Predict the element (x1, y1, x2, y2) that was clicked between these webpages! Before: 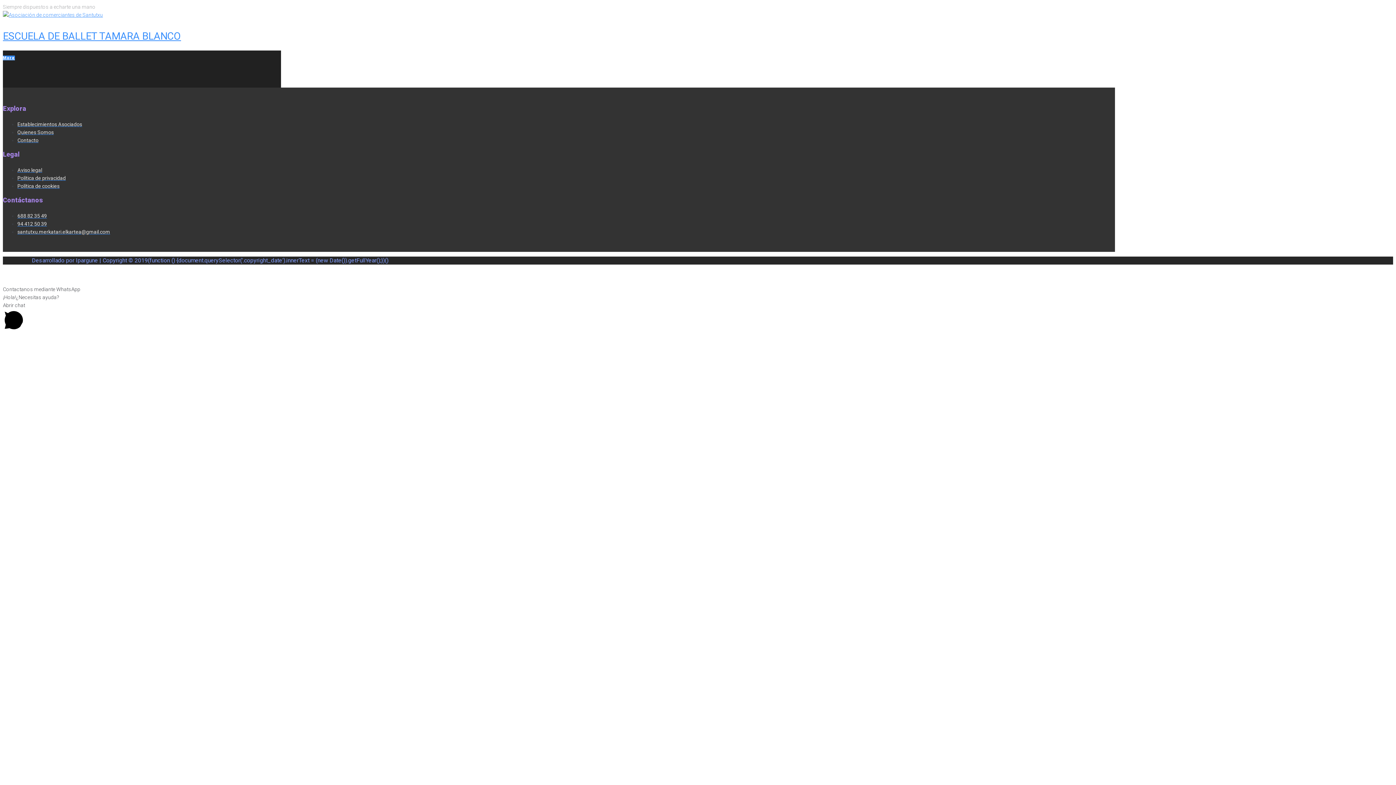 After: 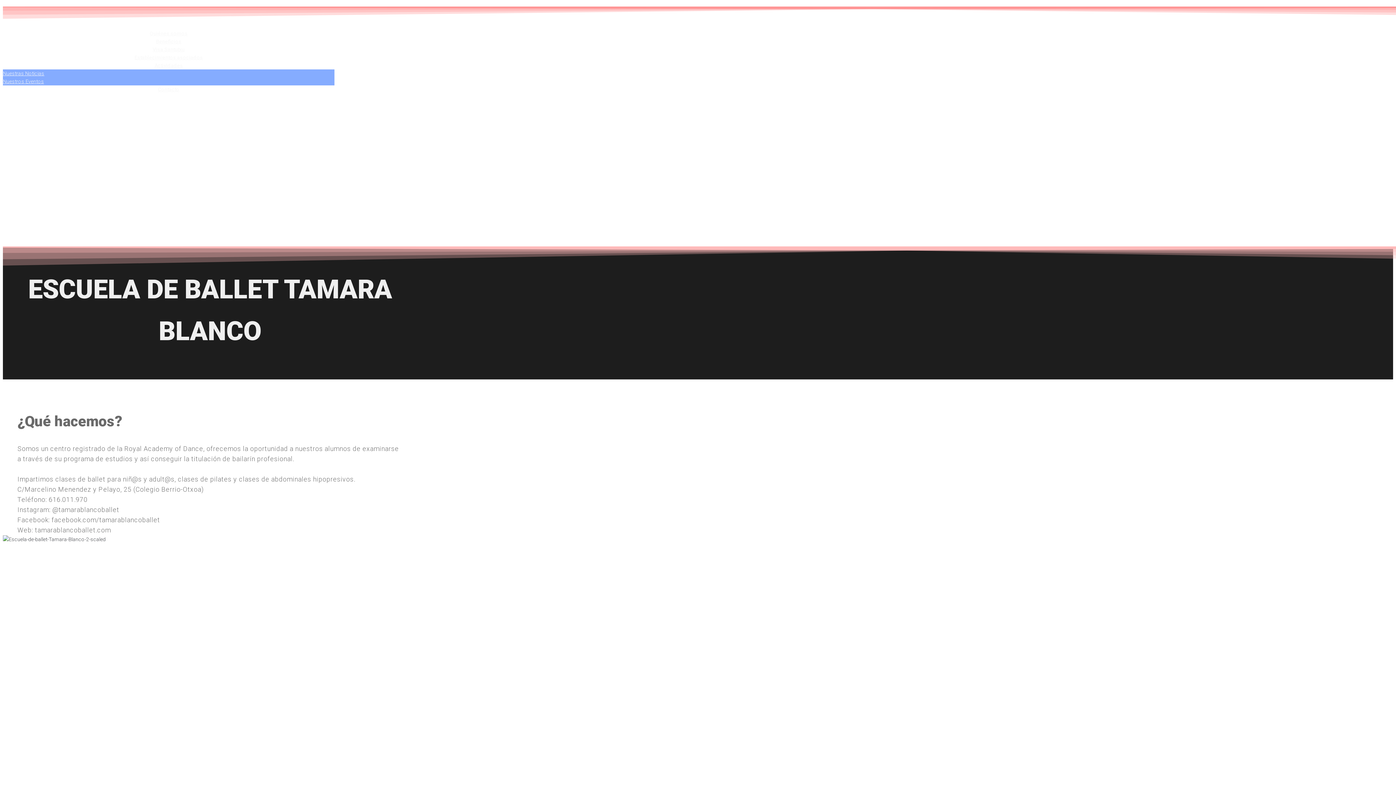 Action: label: ESCUELA DE BALLET TAMARA BLANCO bbox: (2, 30, 181, 42)